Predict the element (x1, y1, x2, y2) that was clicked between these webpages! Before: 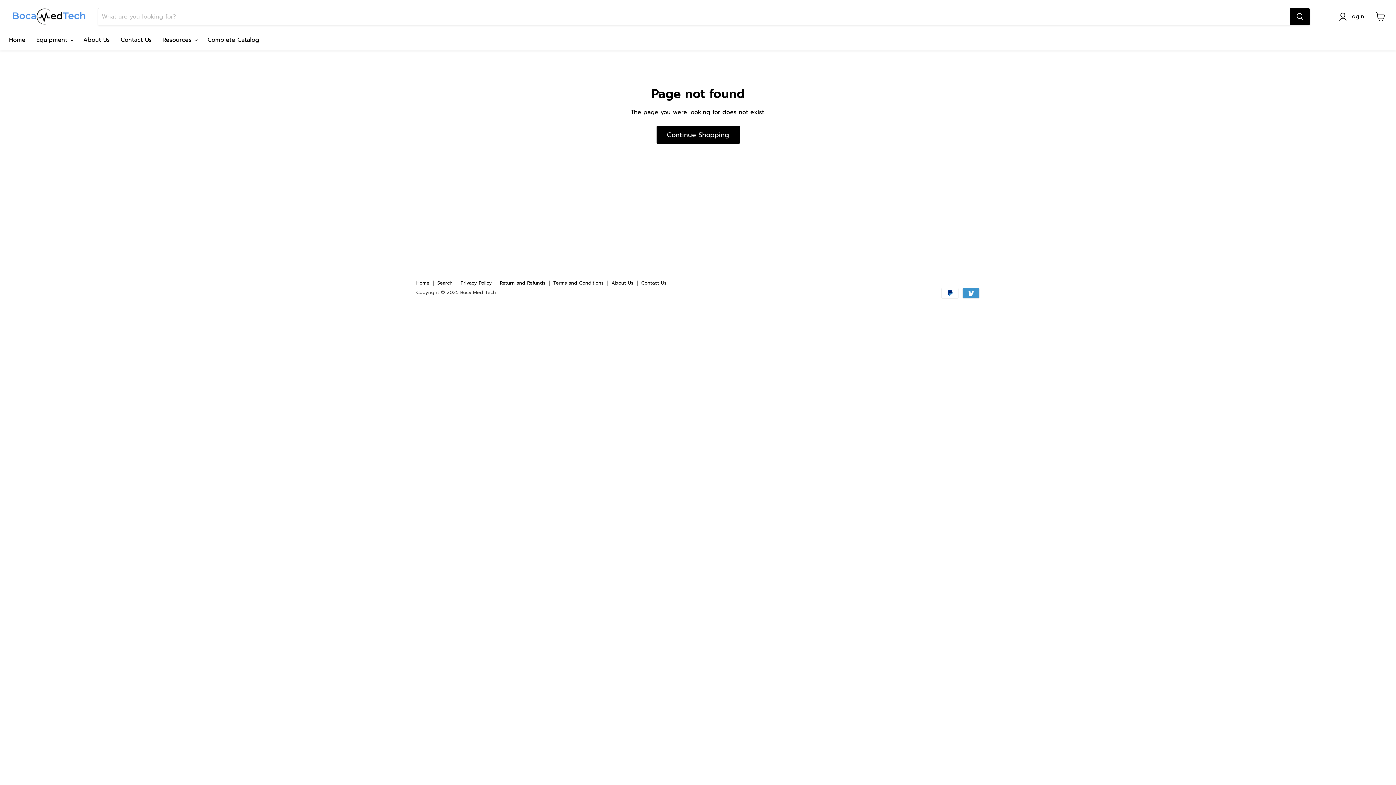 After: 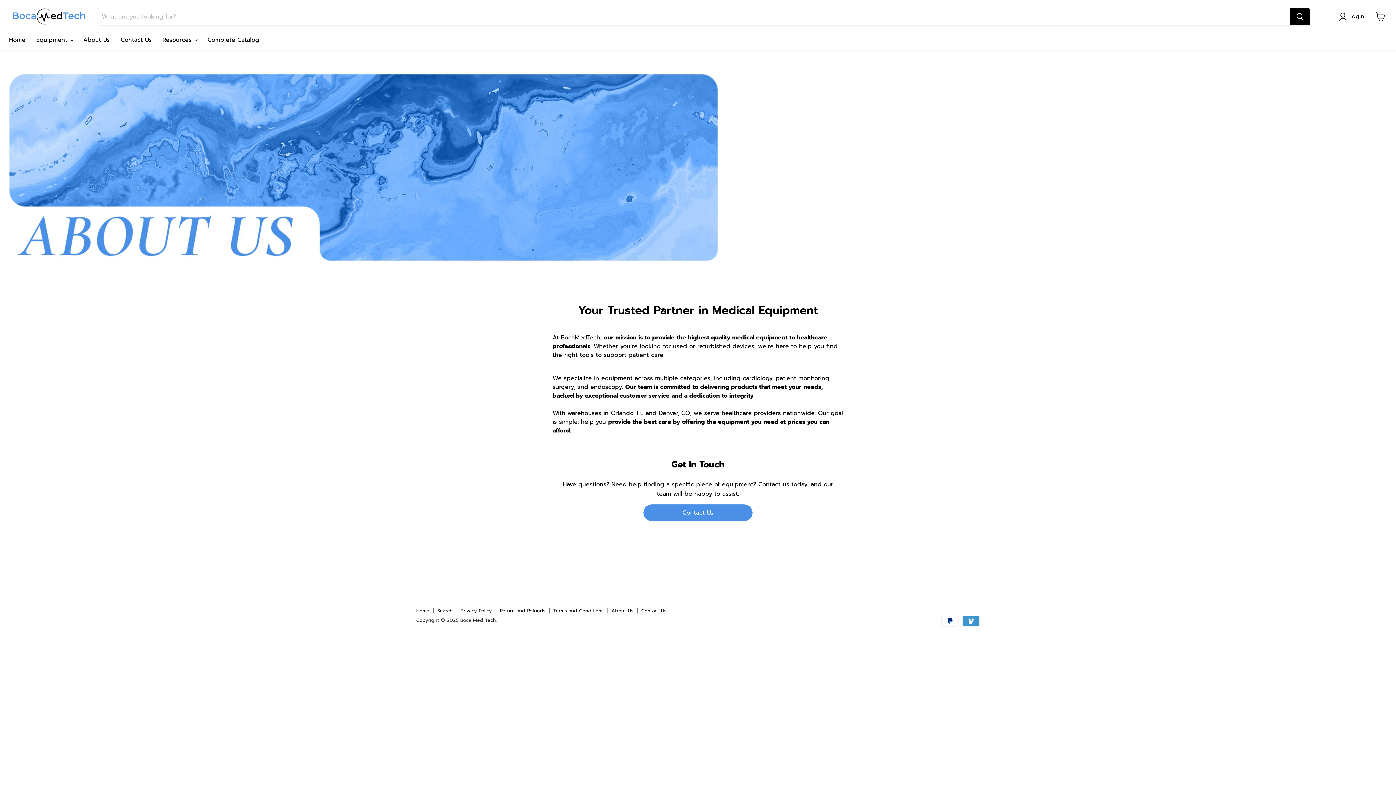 Action: bbox: (611, 279, 633, 286) label: About Us